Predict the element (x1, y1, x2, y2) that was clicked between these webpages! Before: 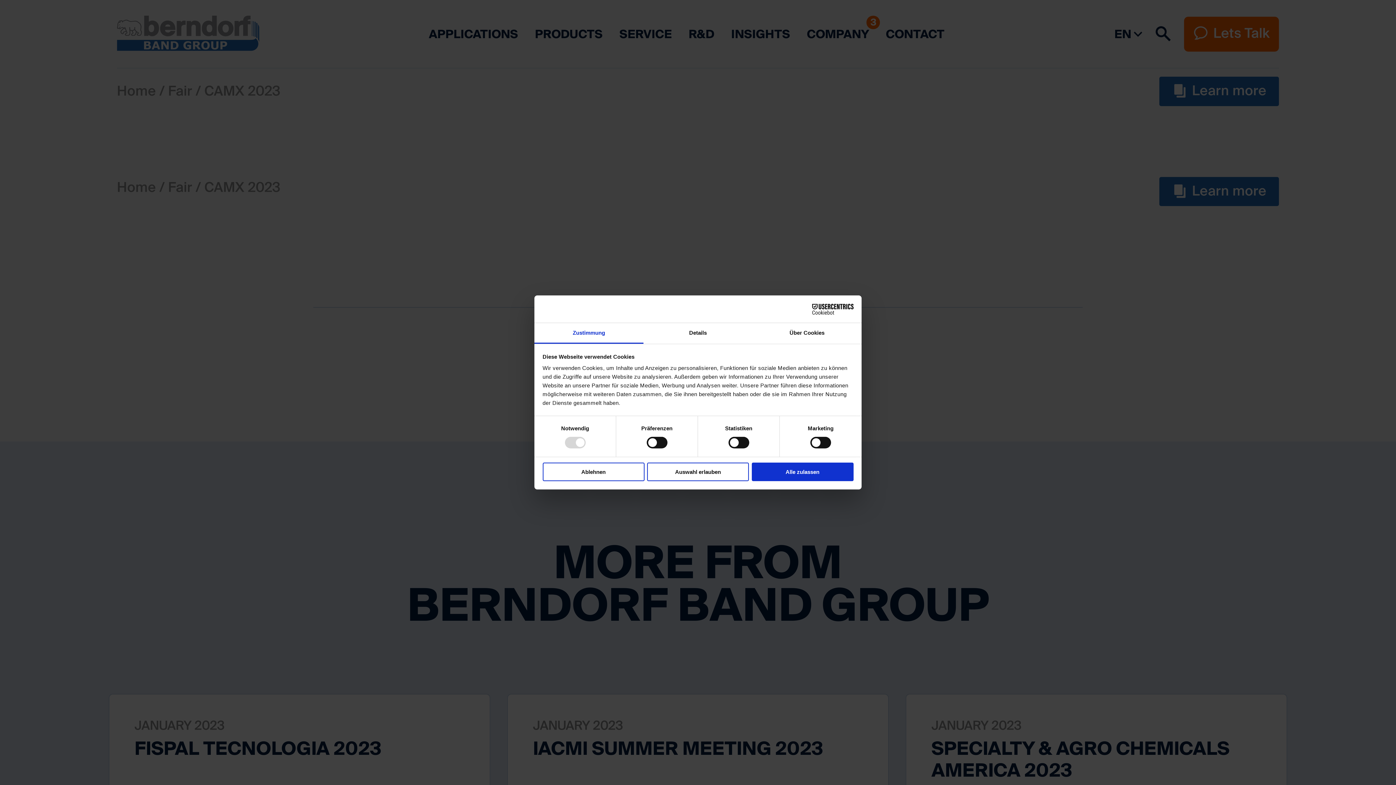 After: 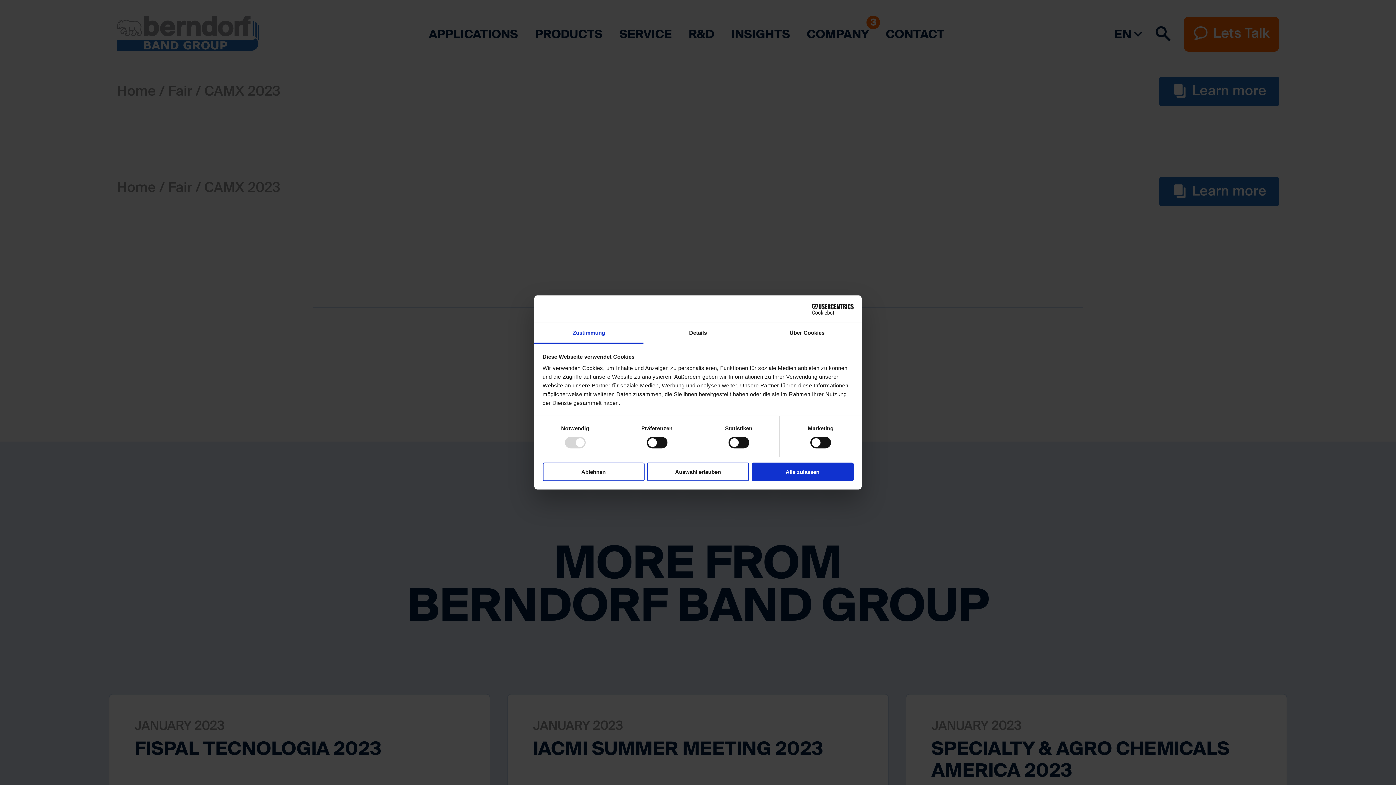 Action: label: Cookiebot - opens in a new window bbox: (790, 303, 853, 314)